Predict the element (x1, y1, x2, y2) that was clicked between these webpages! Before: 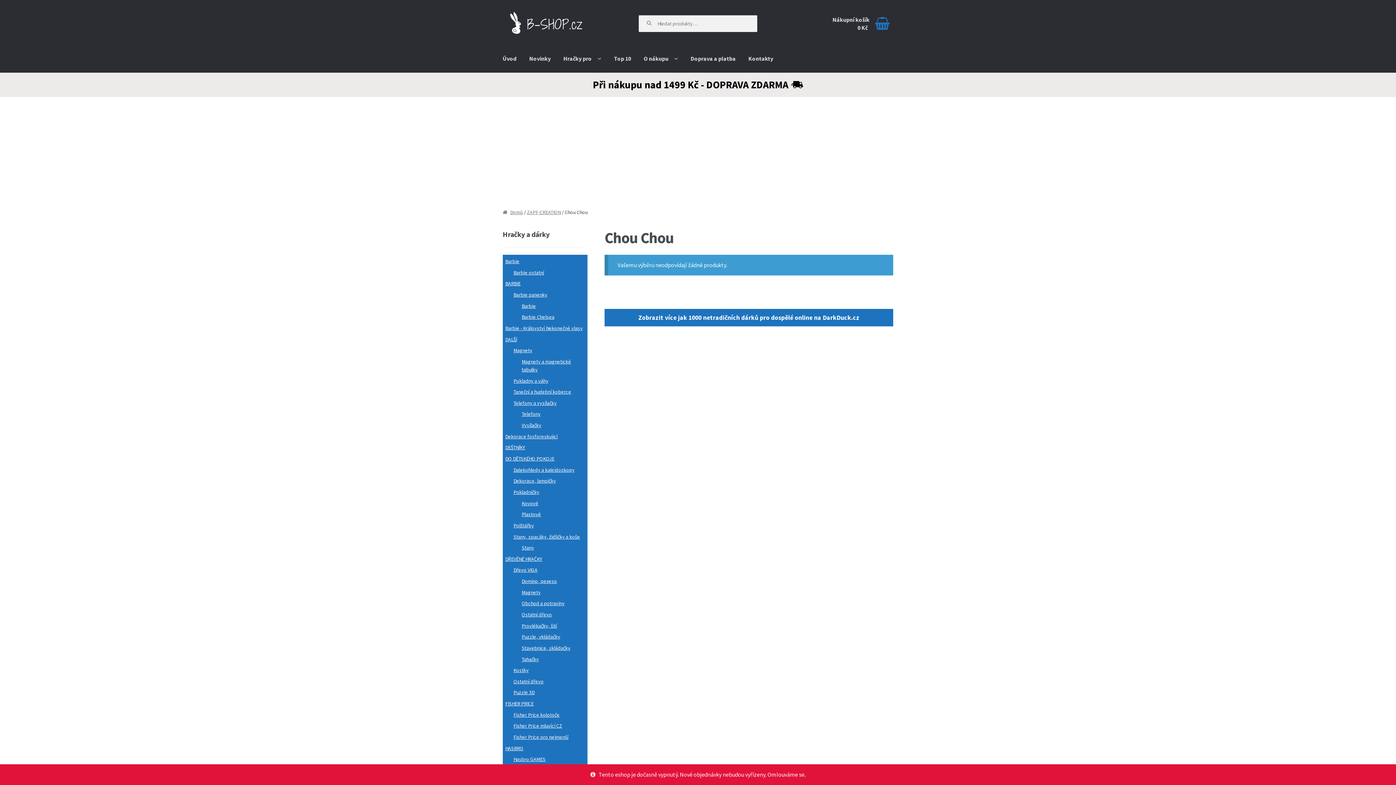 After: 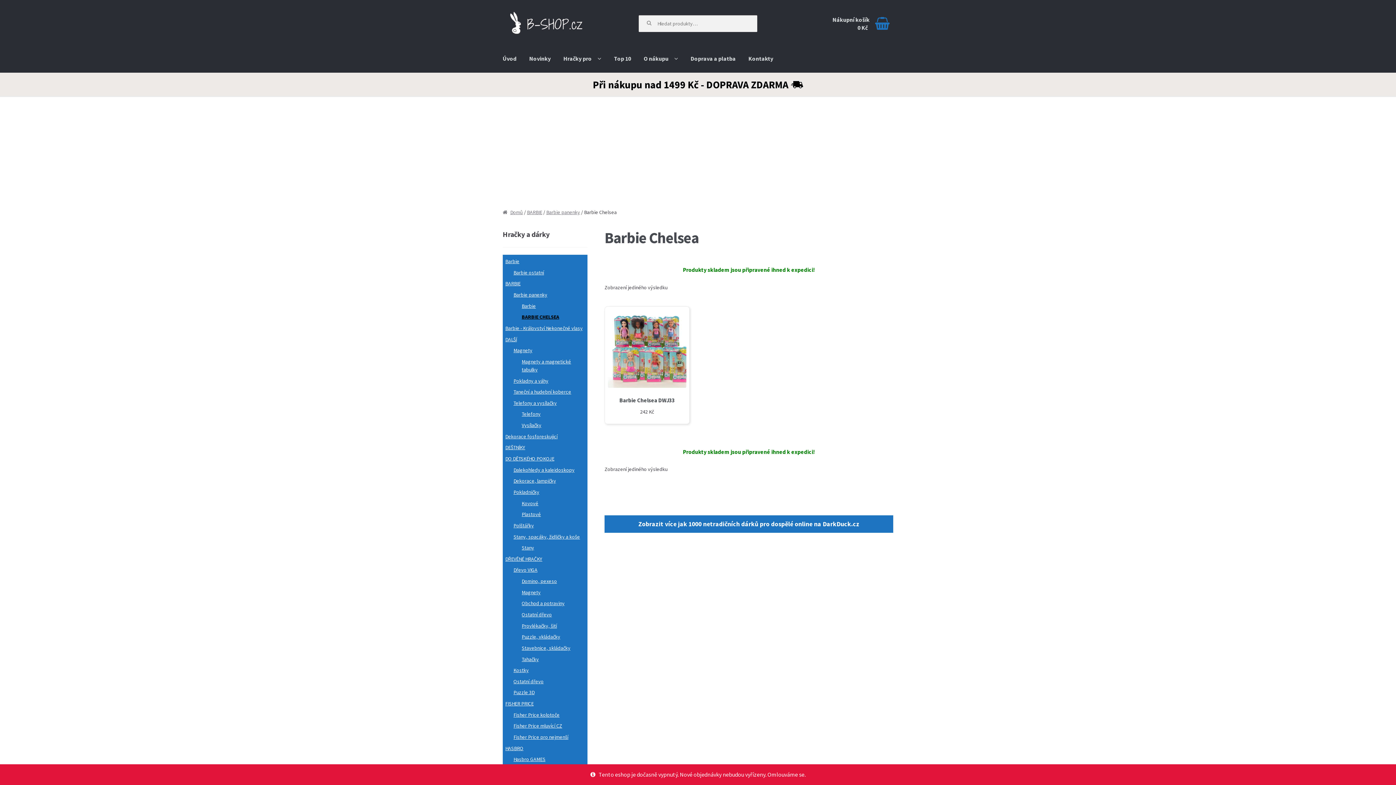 Action: label: Barbie Chelsea bbox: (521, 313, 554, 320)